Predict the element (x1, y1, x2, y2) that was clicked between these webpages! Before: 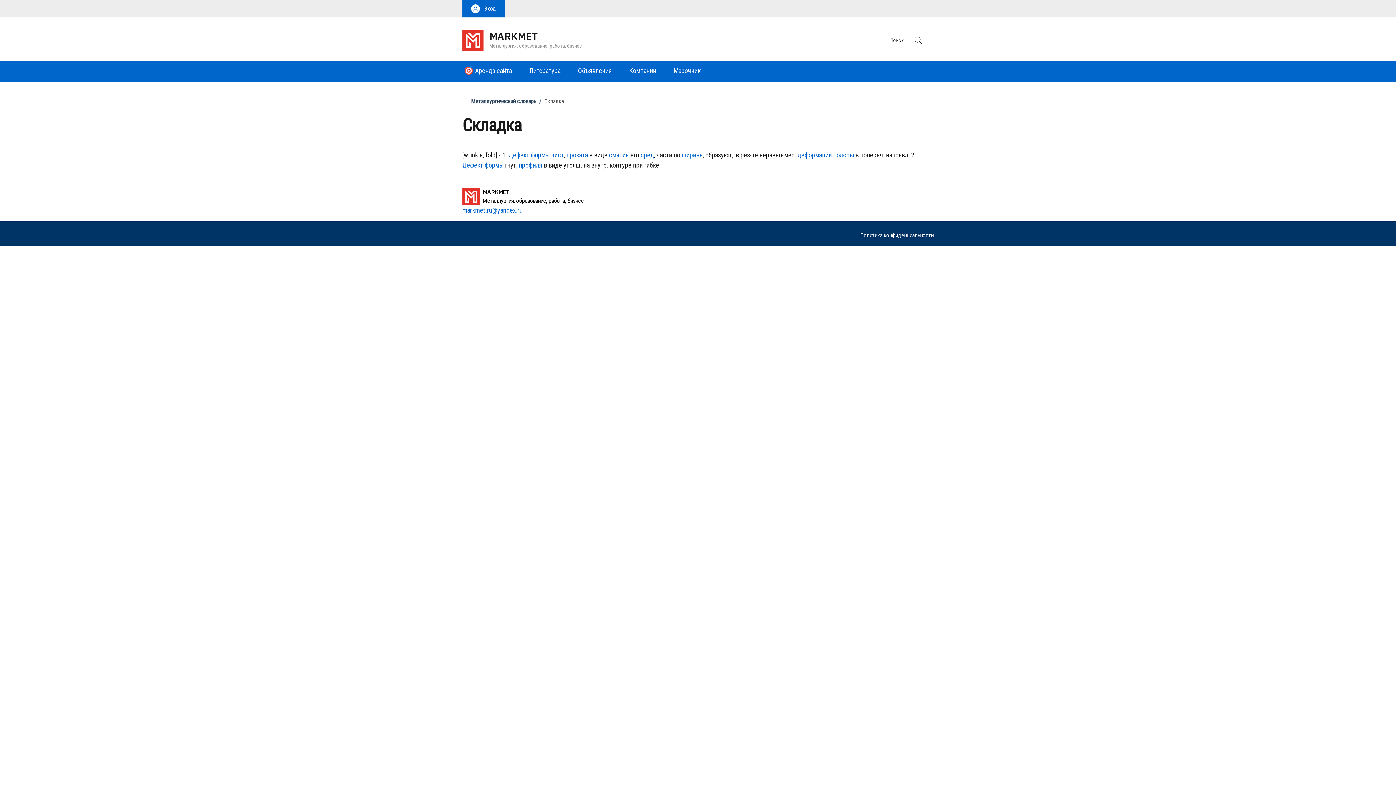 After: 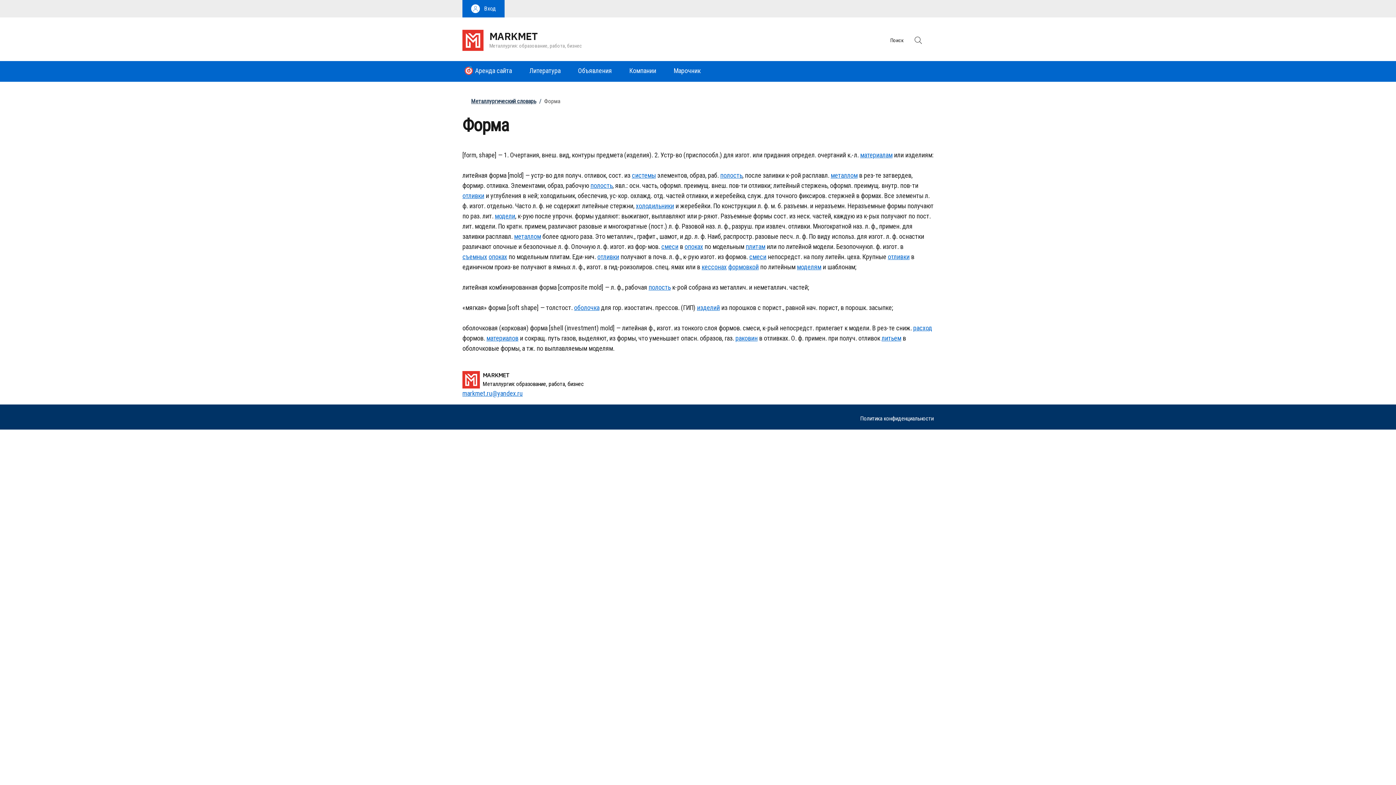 Action: label: формы bbox: (484, 161, 503, 169)